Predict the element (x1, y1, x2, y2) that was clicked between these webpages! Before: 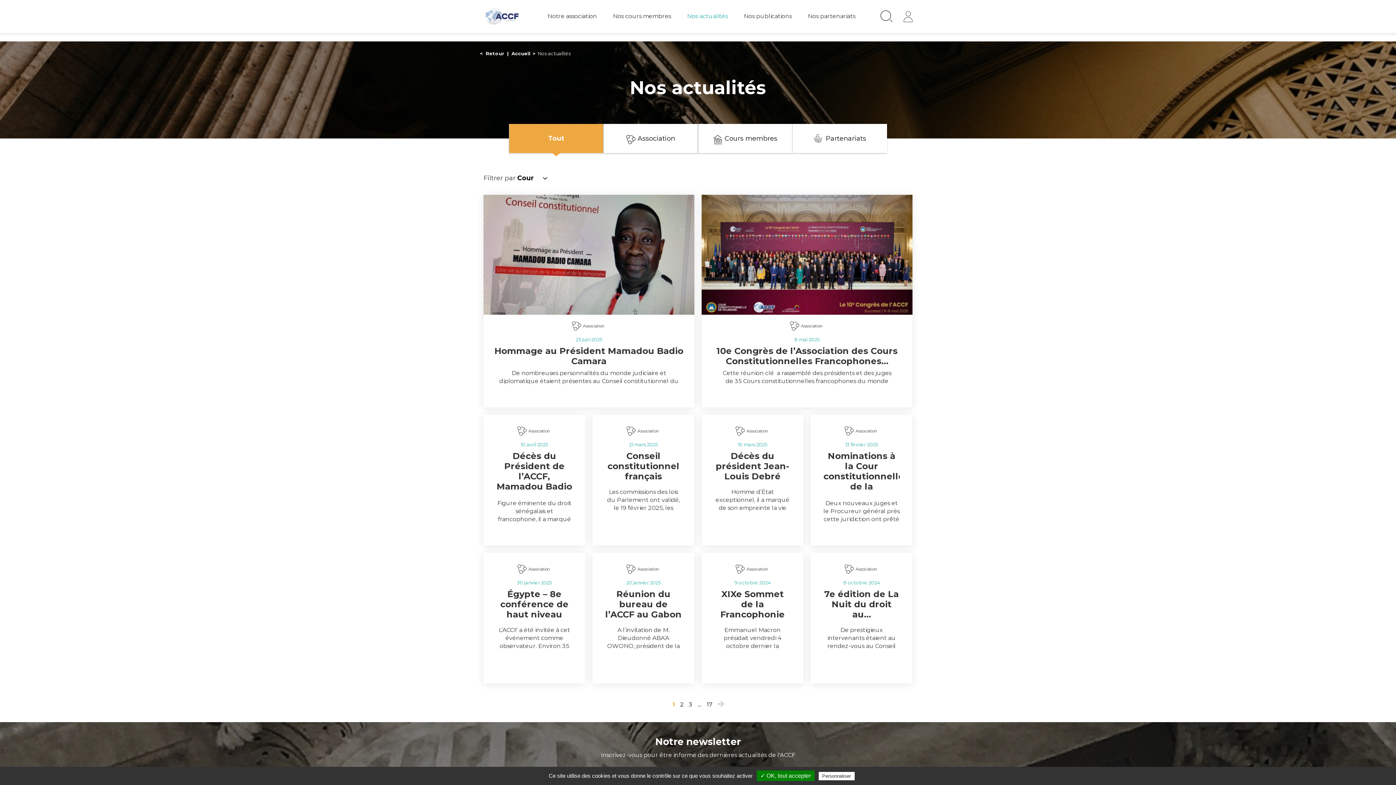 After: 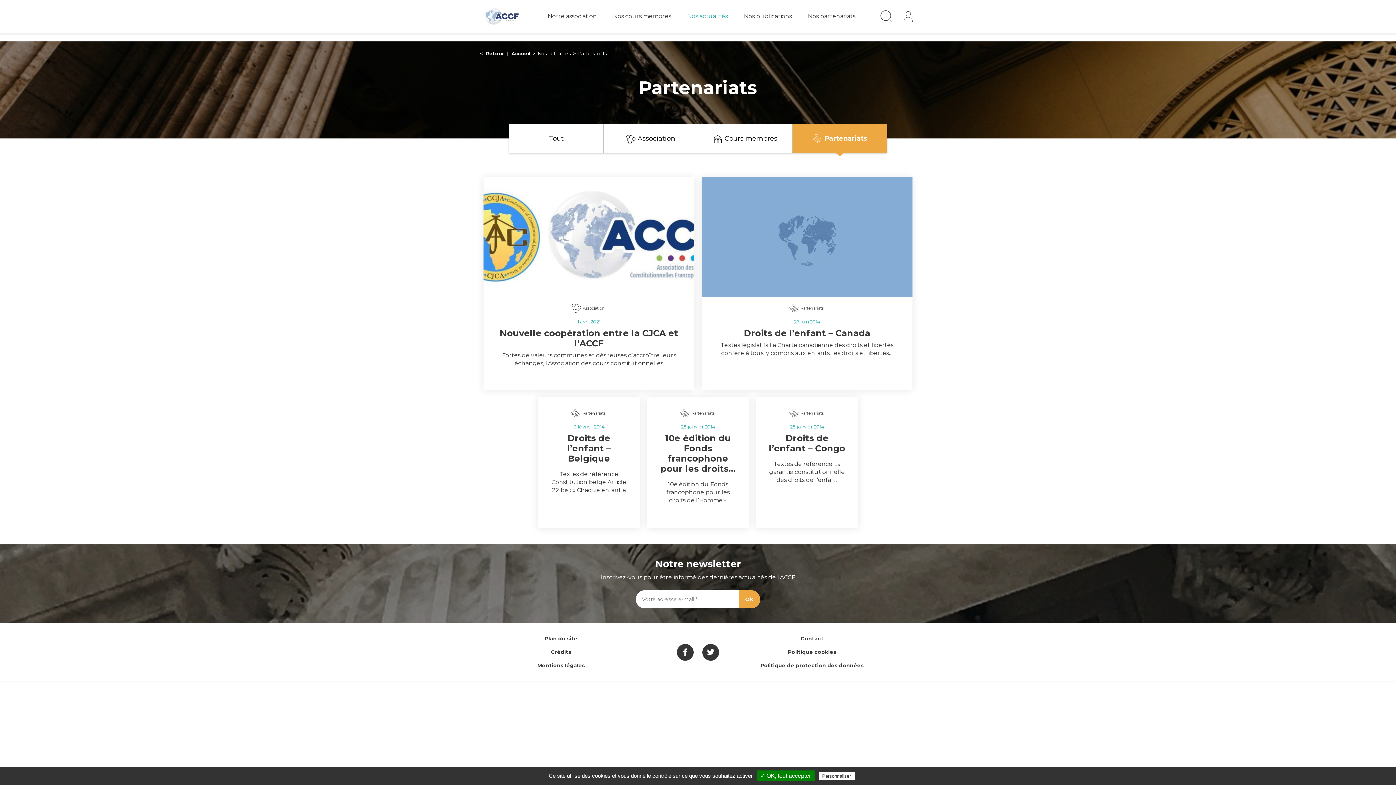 Action: bbox: (792, 124, 887, 153) label: Partenariats